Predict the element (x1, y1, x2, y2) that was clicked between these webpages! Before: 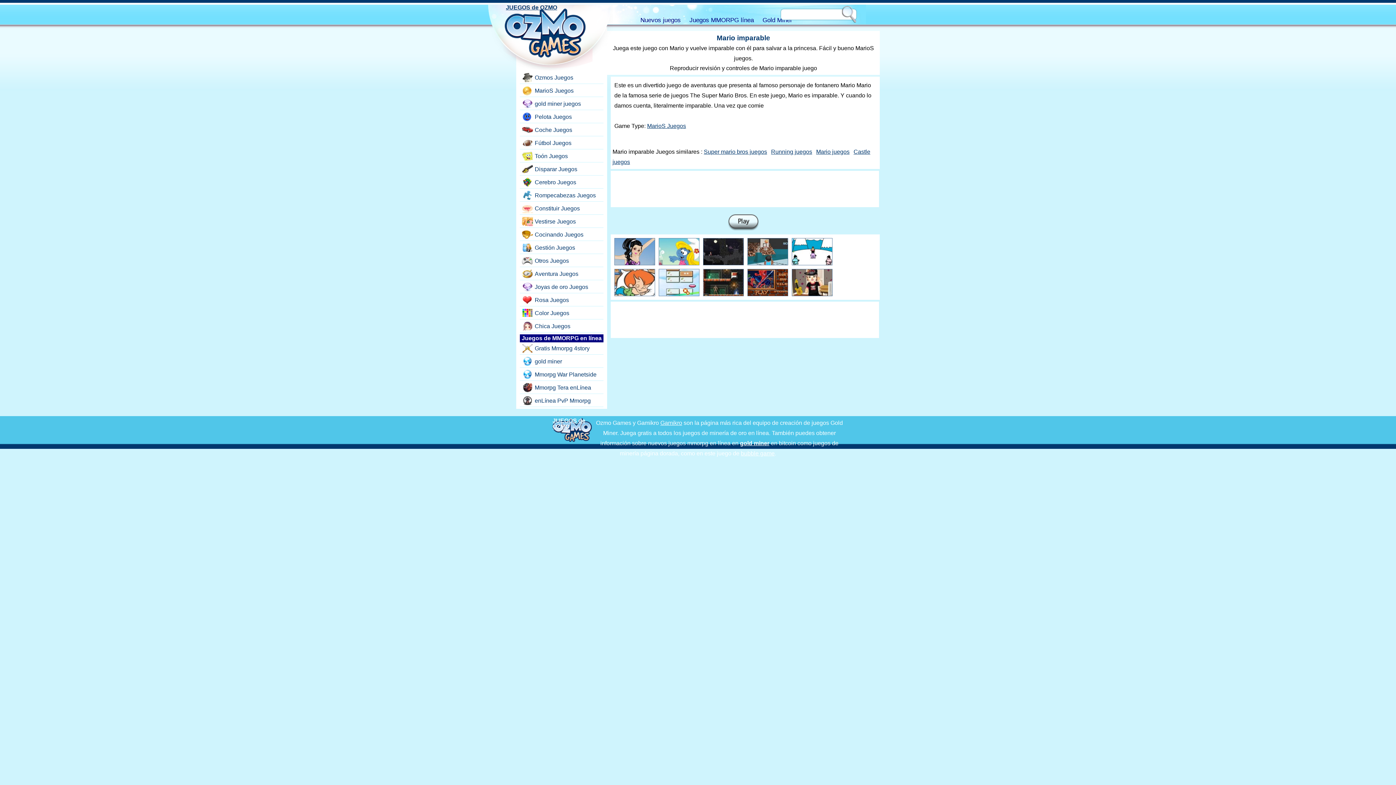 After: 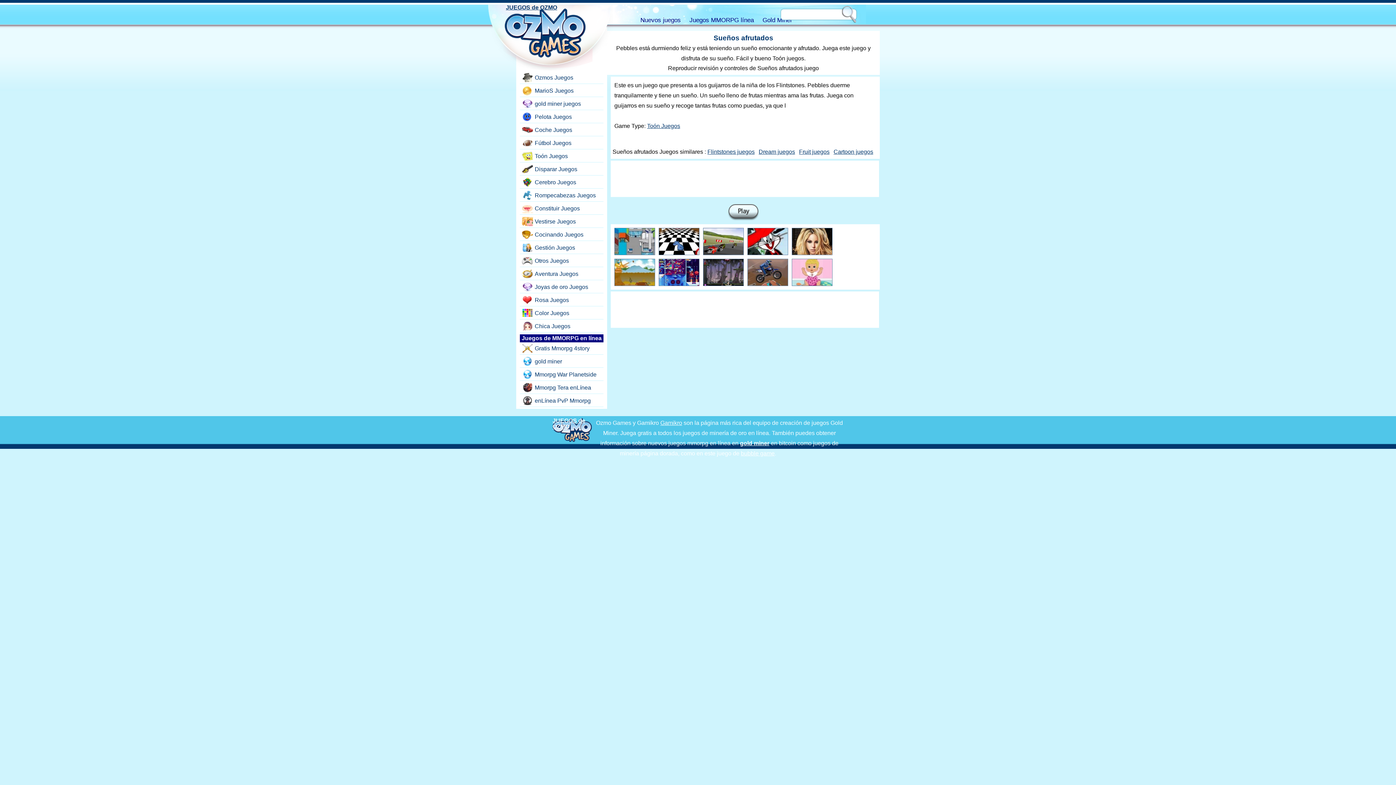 Action: bbox: (614, 291, 655, 297)